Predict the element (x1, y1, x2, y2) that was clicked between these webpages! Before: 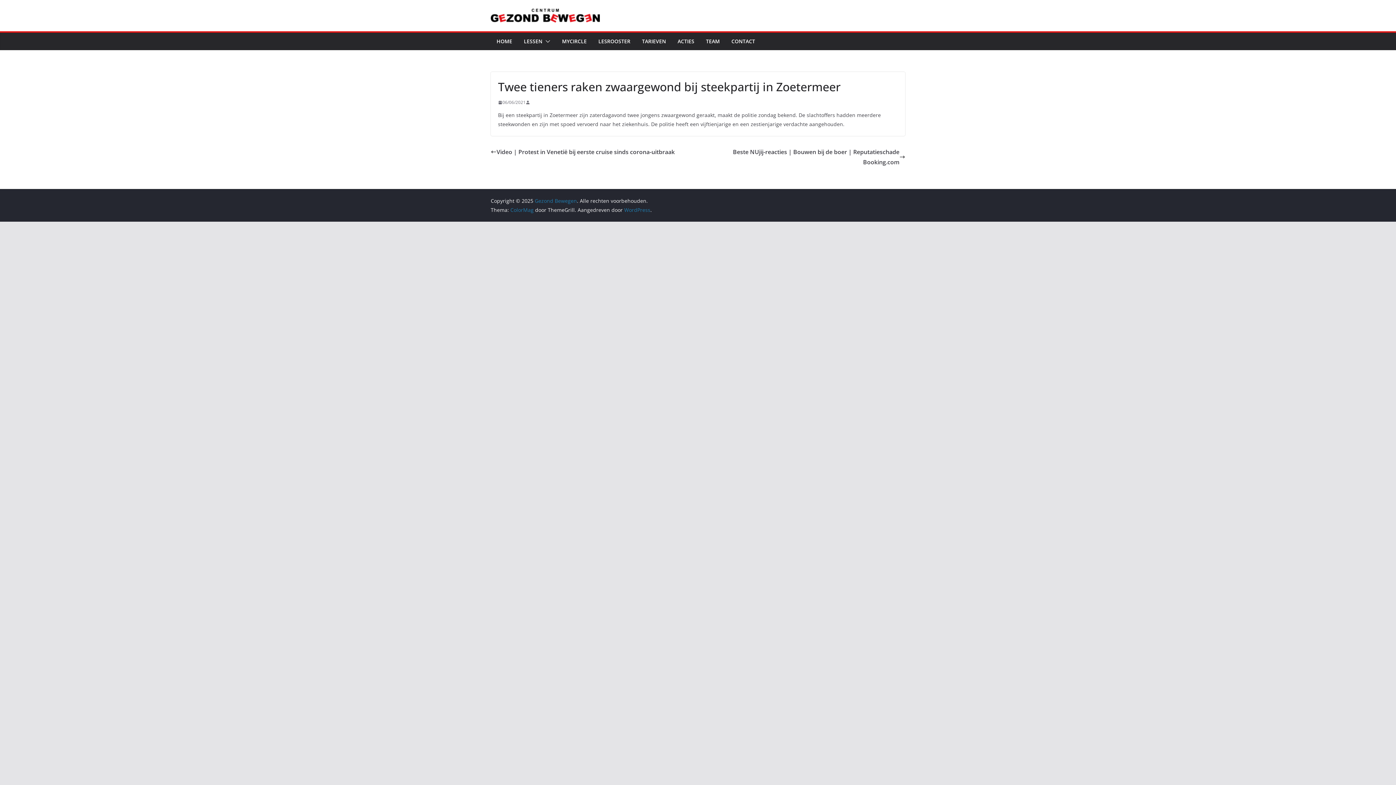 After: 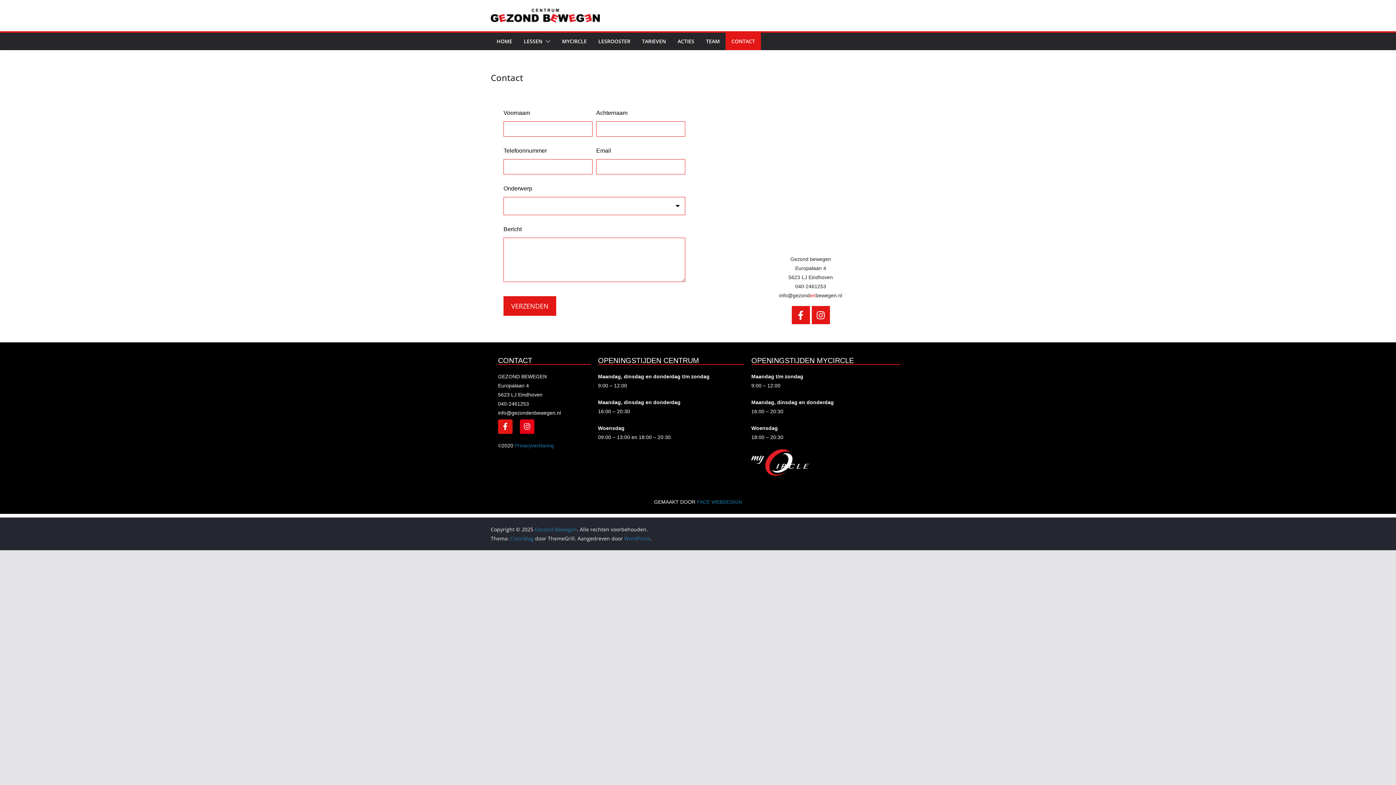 Action: label: CONTACT bbox: (731, 36, 755, 46)